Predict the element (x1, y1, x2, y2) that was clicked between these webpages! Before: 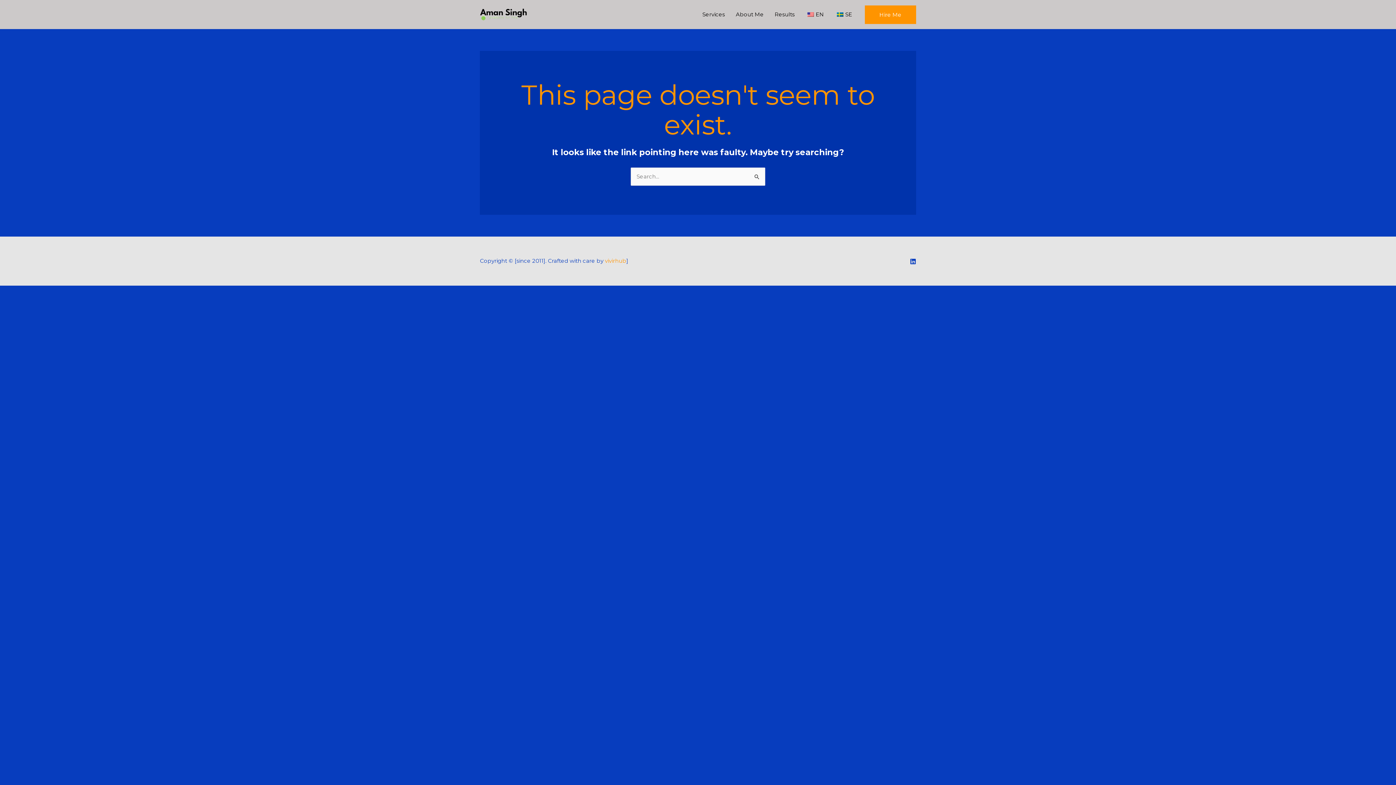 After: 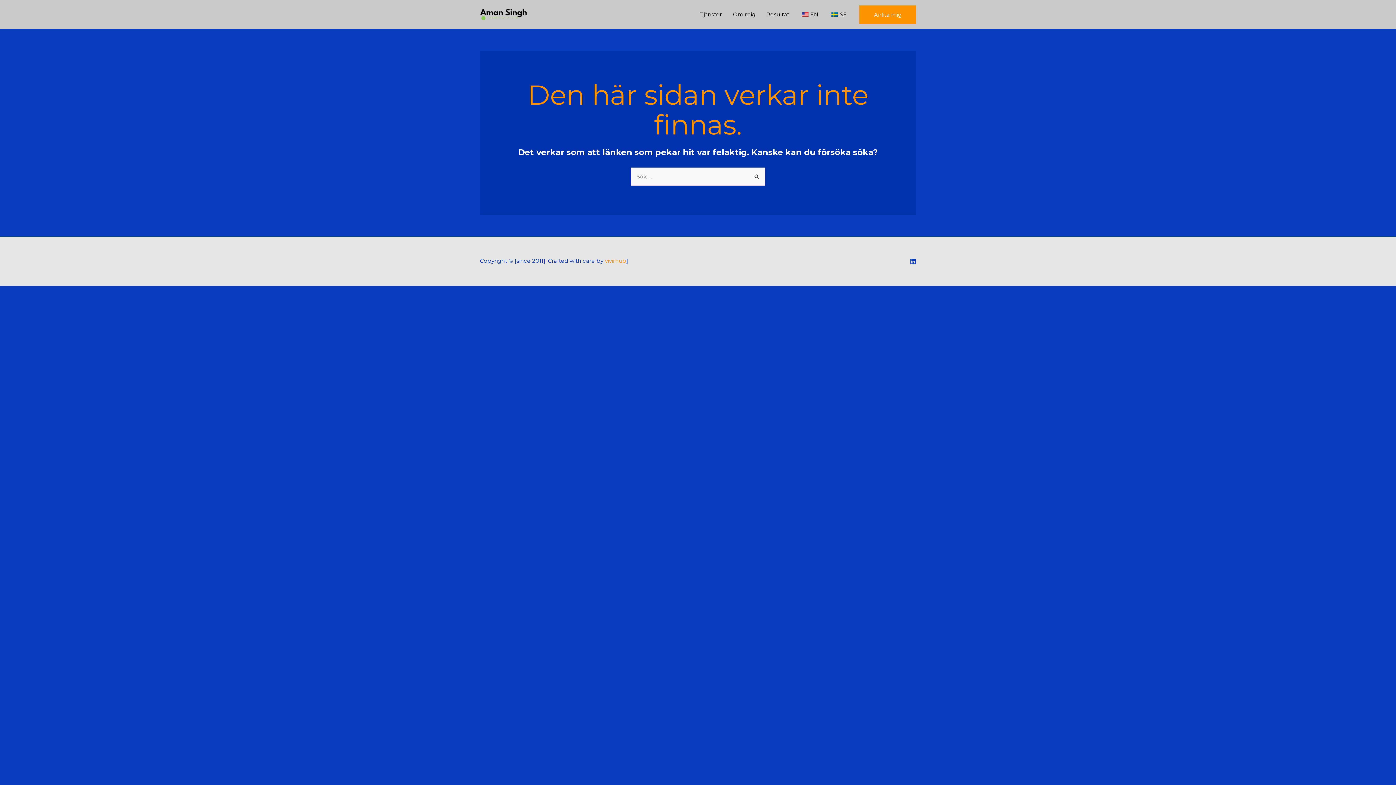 Action: label: SE bbox: (829, 0, 857, 29)